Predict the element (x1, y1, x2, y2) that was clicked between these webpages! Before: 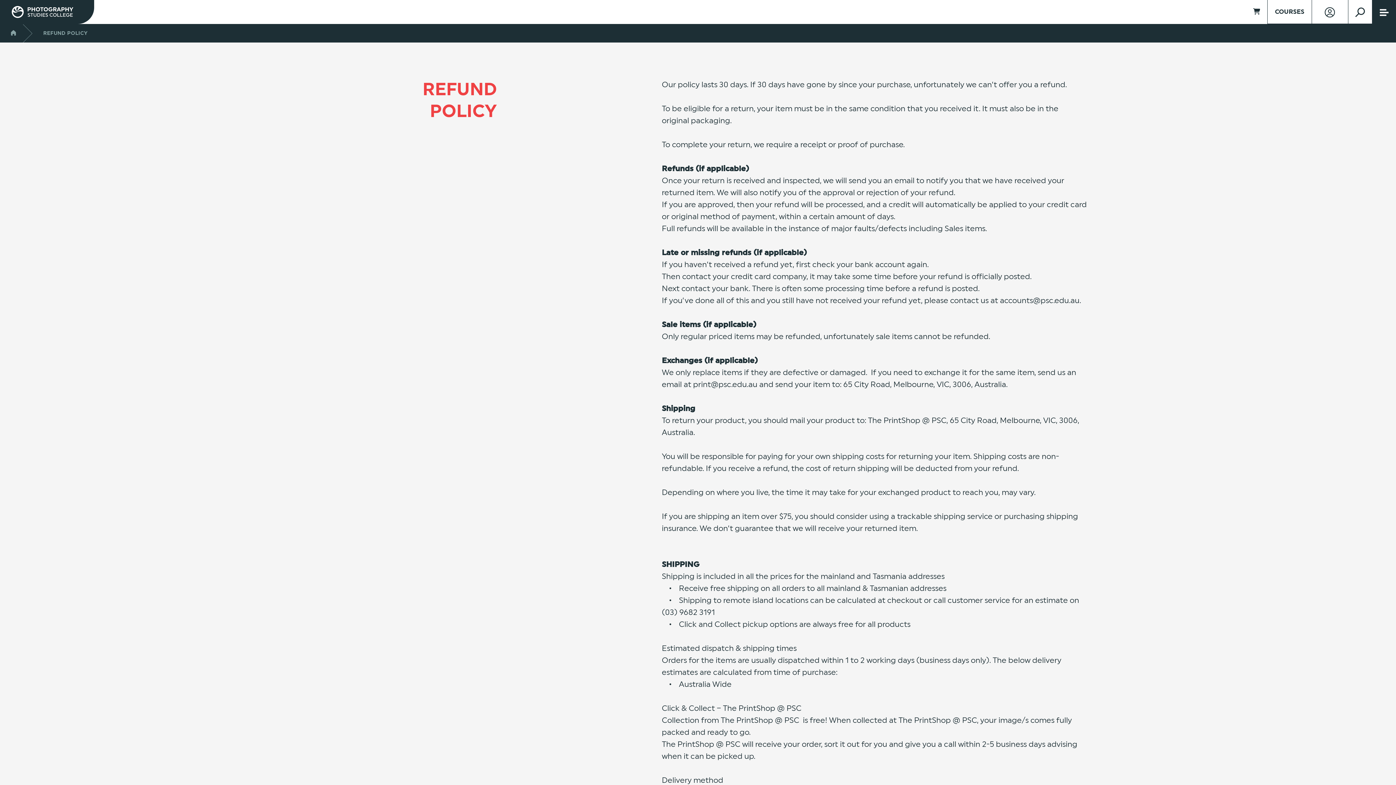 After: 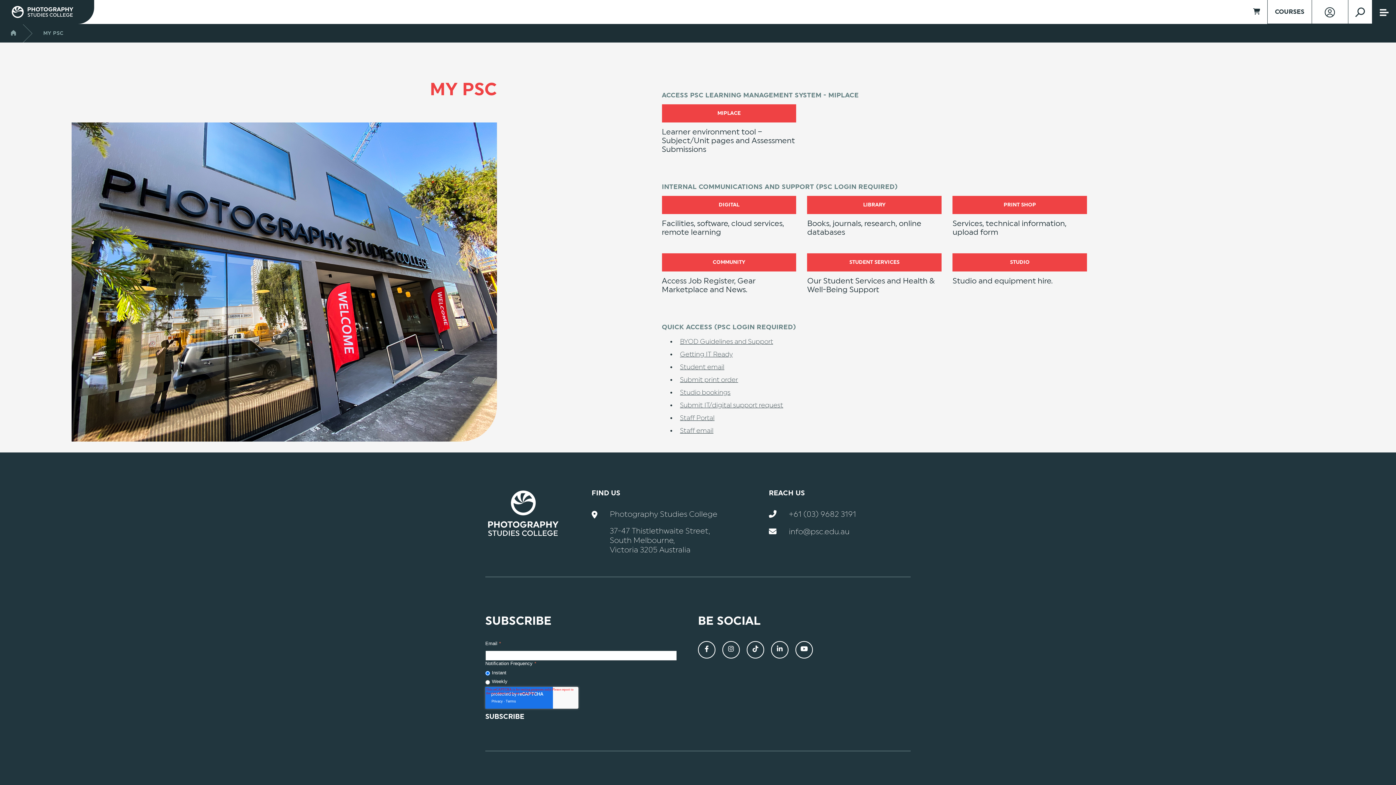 Action: bbox: (1319, 18, 1341, 25)